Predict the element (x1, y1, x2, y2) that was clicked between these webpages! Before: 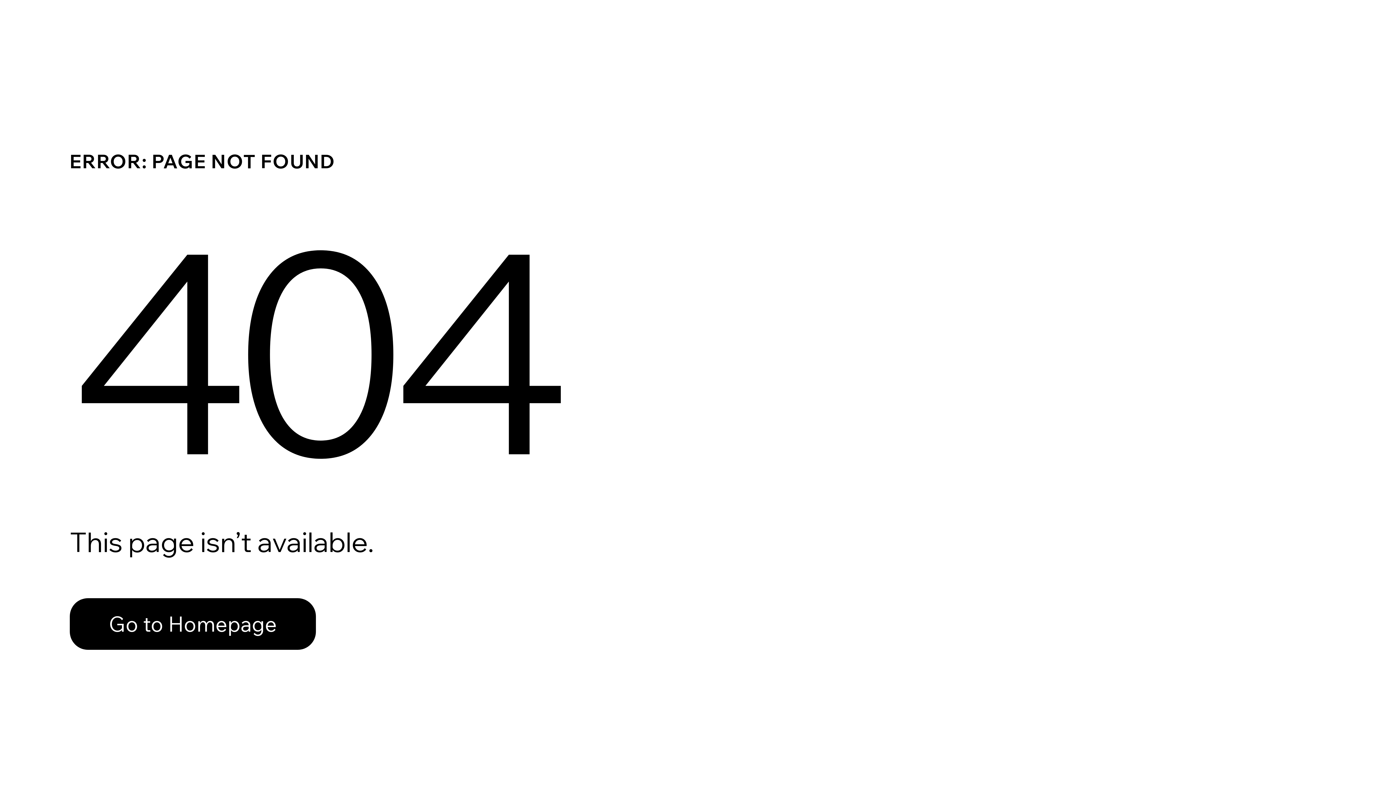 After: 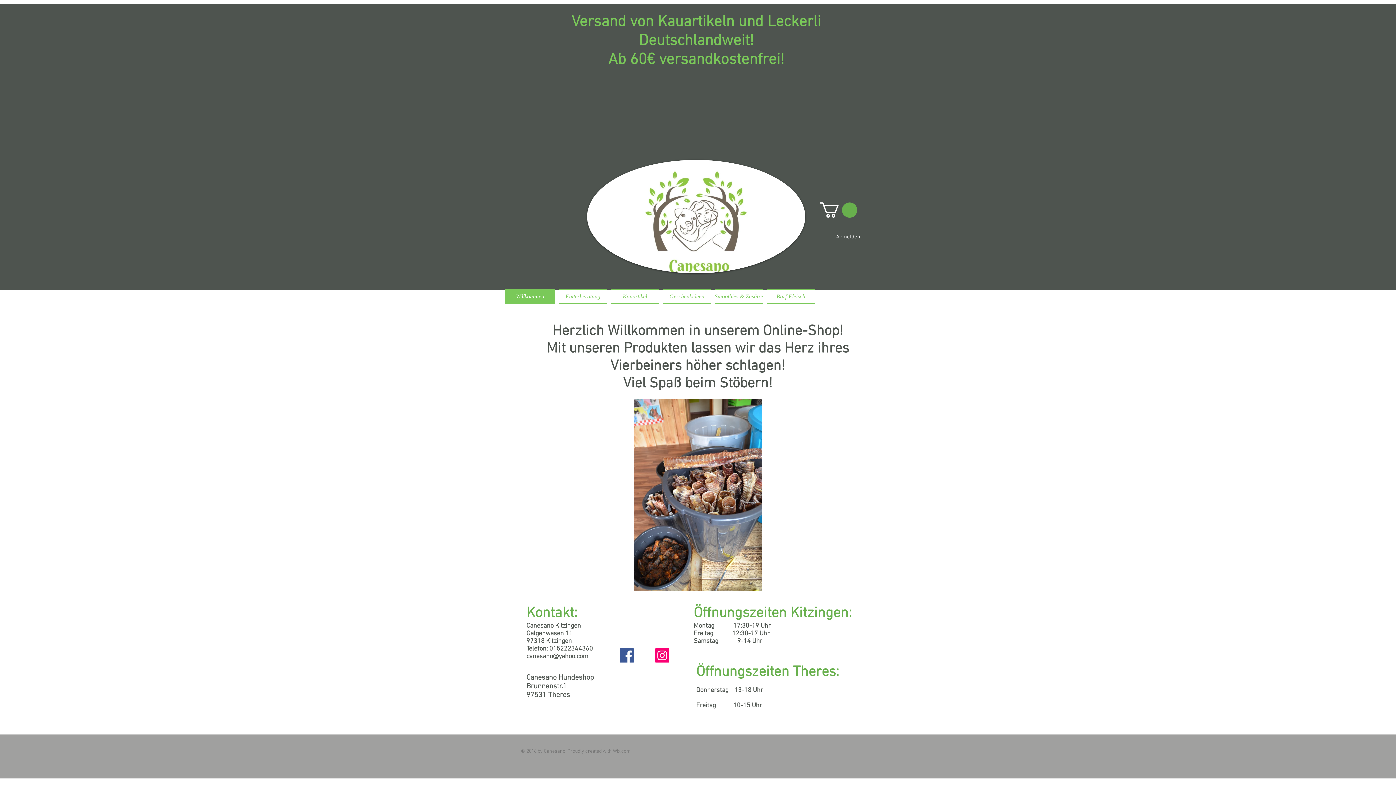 Action: label: Go to Homepage bbox: (69, 598, 316, 650)